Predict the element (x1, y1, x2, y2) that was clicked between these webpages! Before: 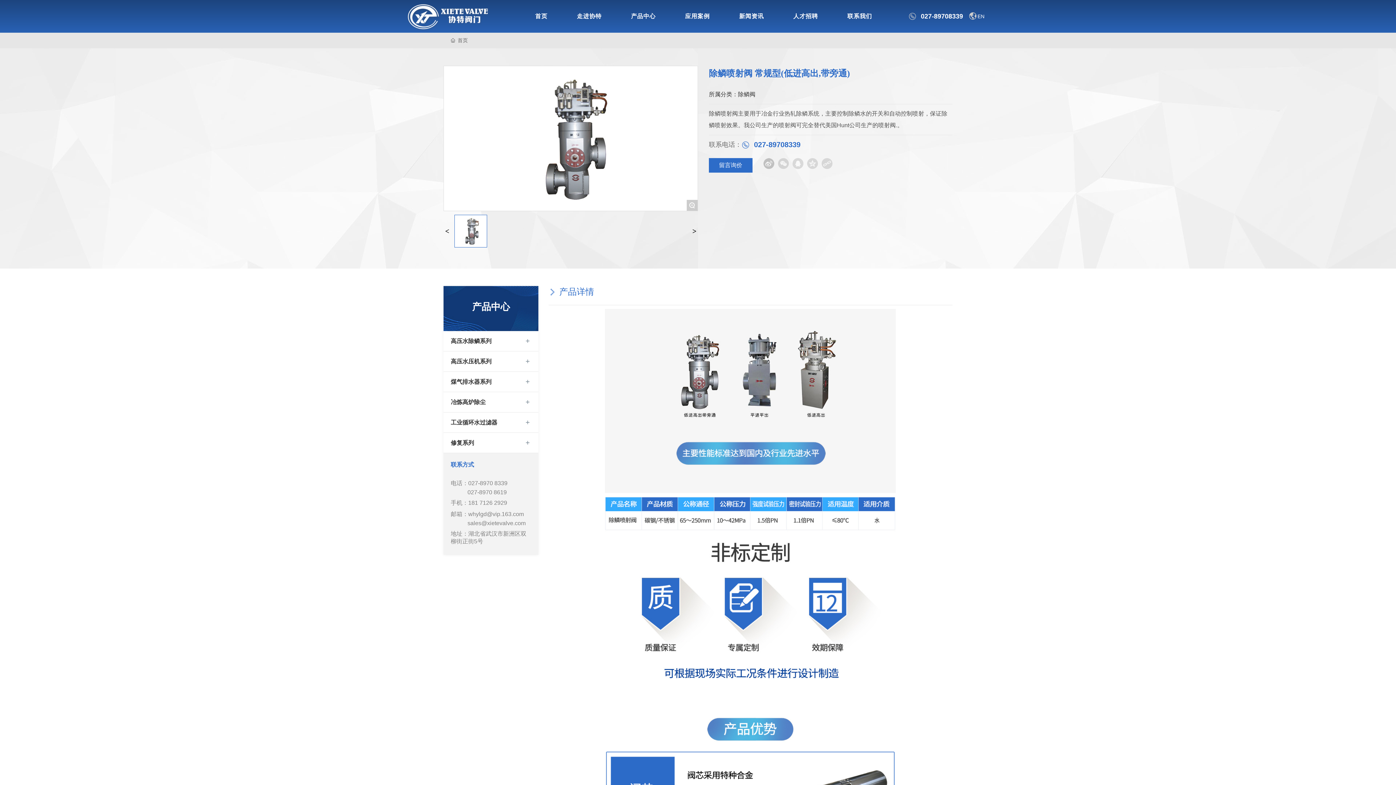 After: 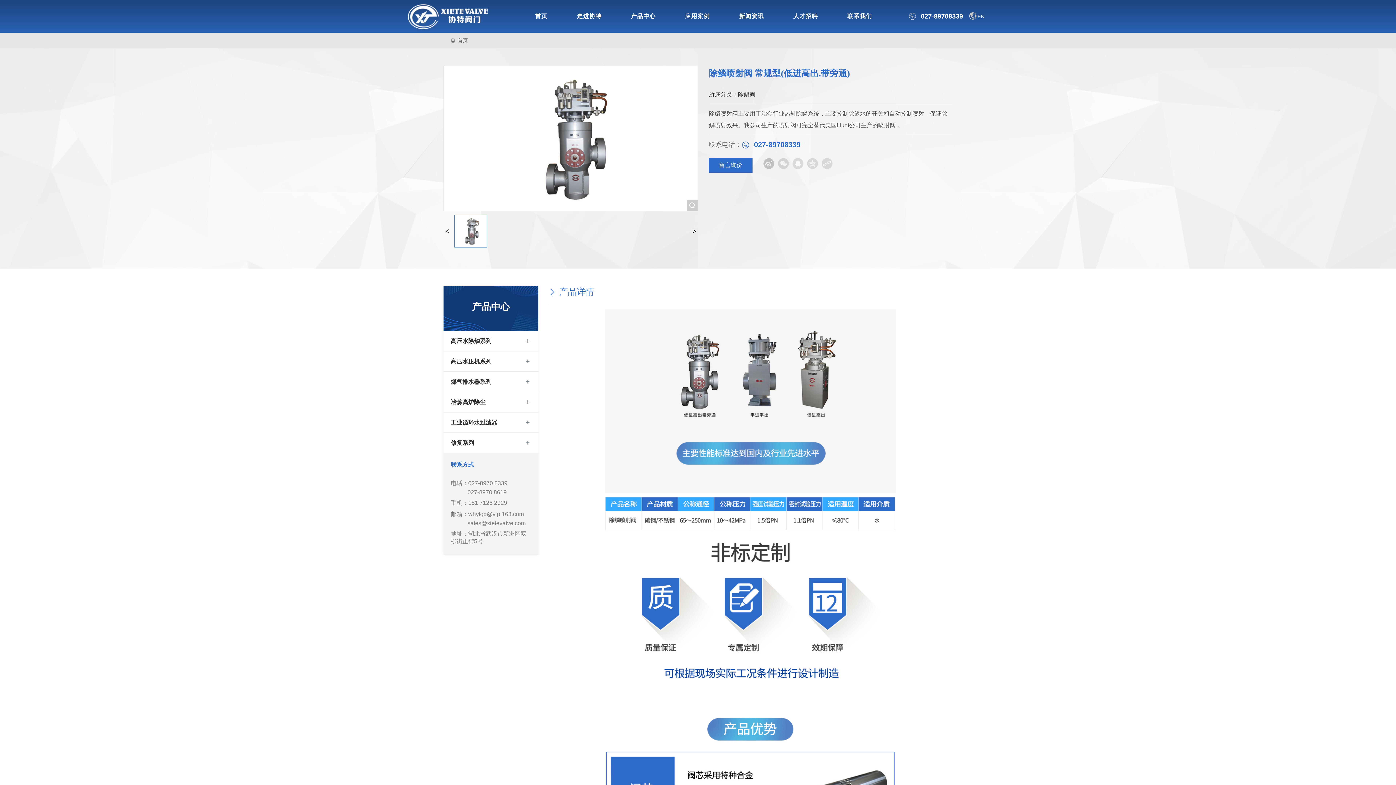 Action: bbox: (741, 138, 800, 150) label:  027-89708339